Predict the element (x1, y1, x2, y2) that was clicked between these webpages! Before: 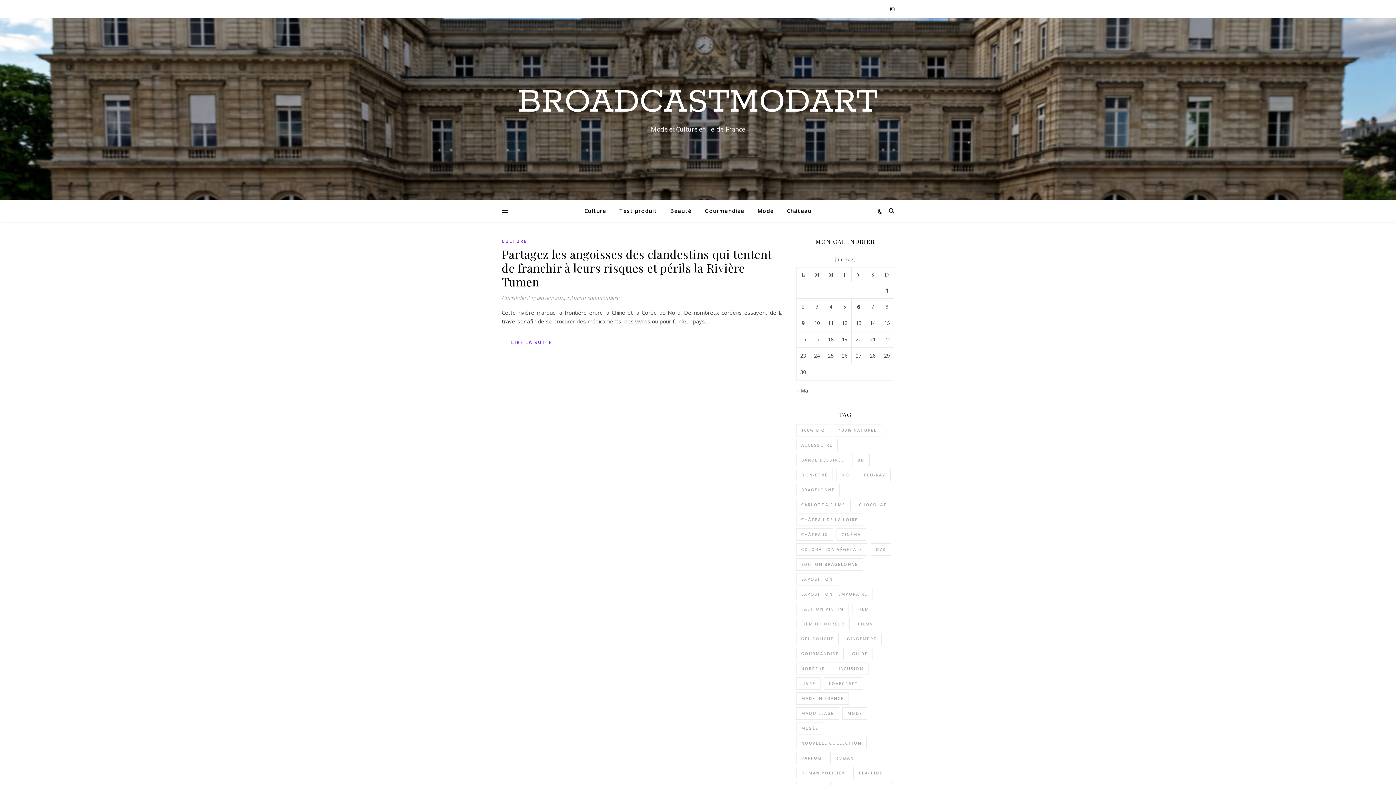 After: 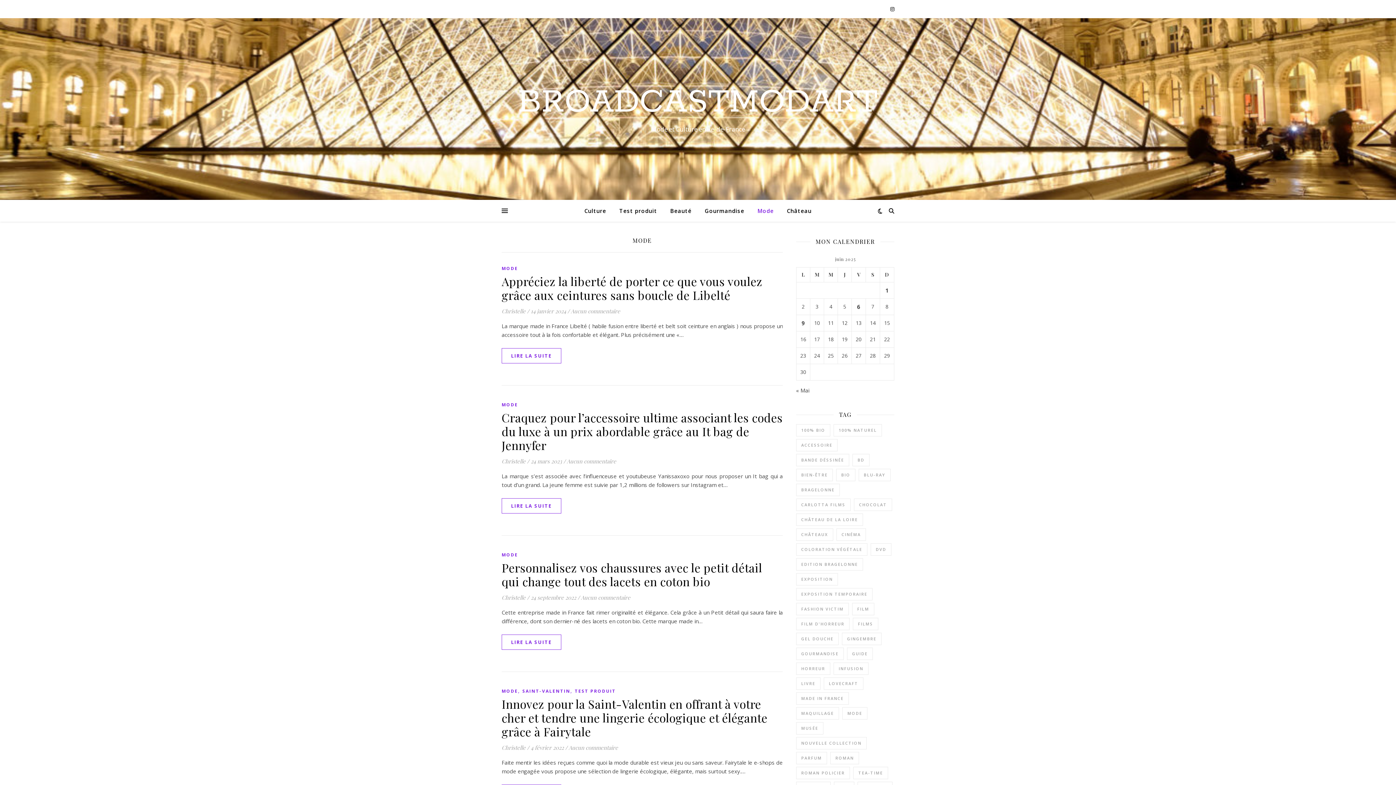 Action: bbox: (751, 200, 779, 221) label: Mode